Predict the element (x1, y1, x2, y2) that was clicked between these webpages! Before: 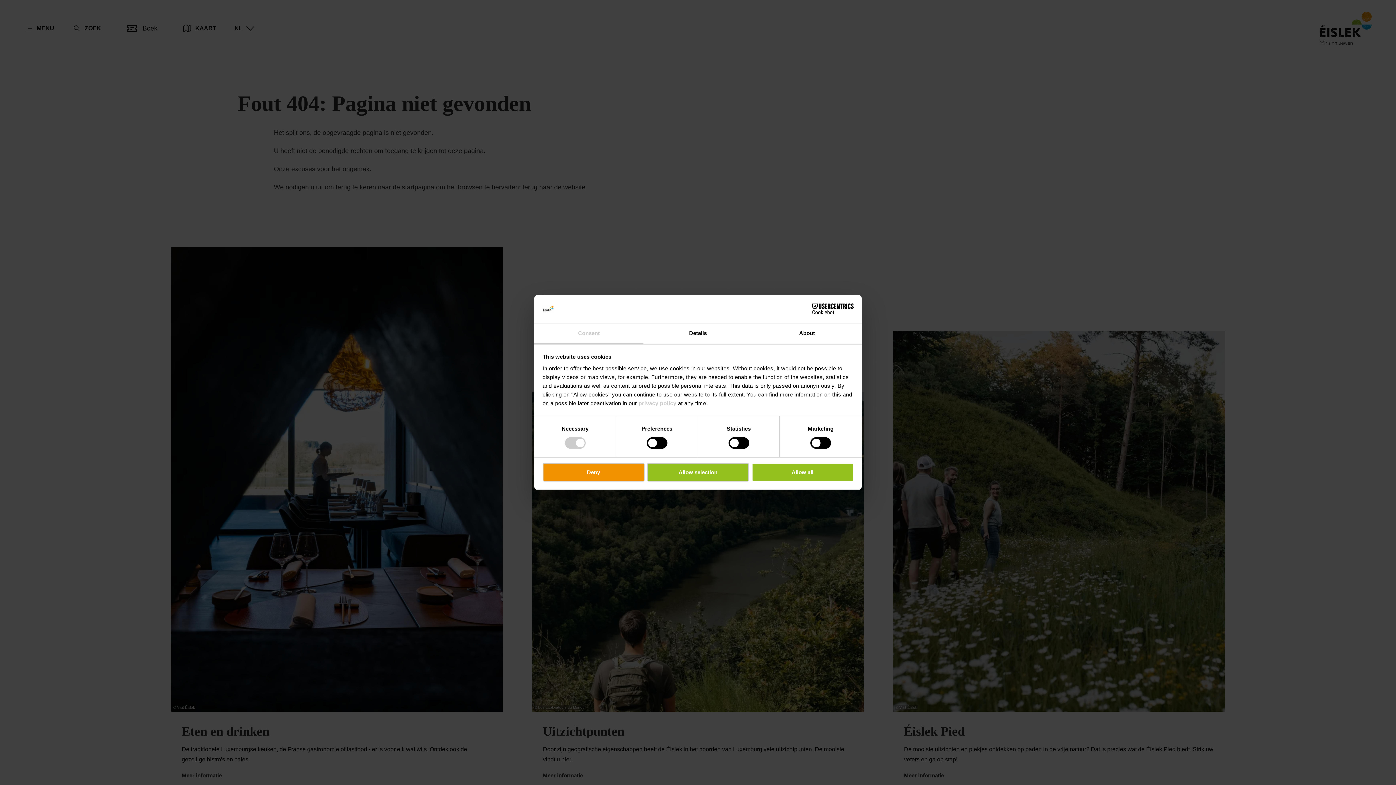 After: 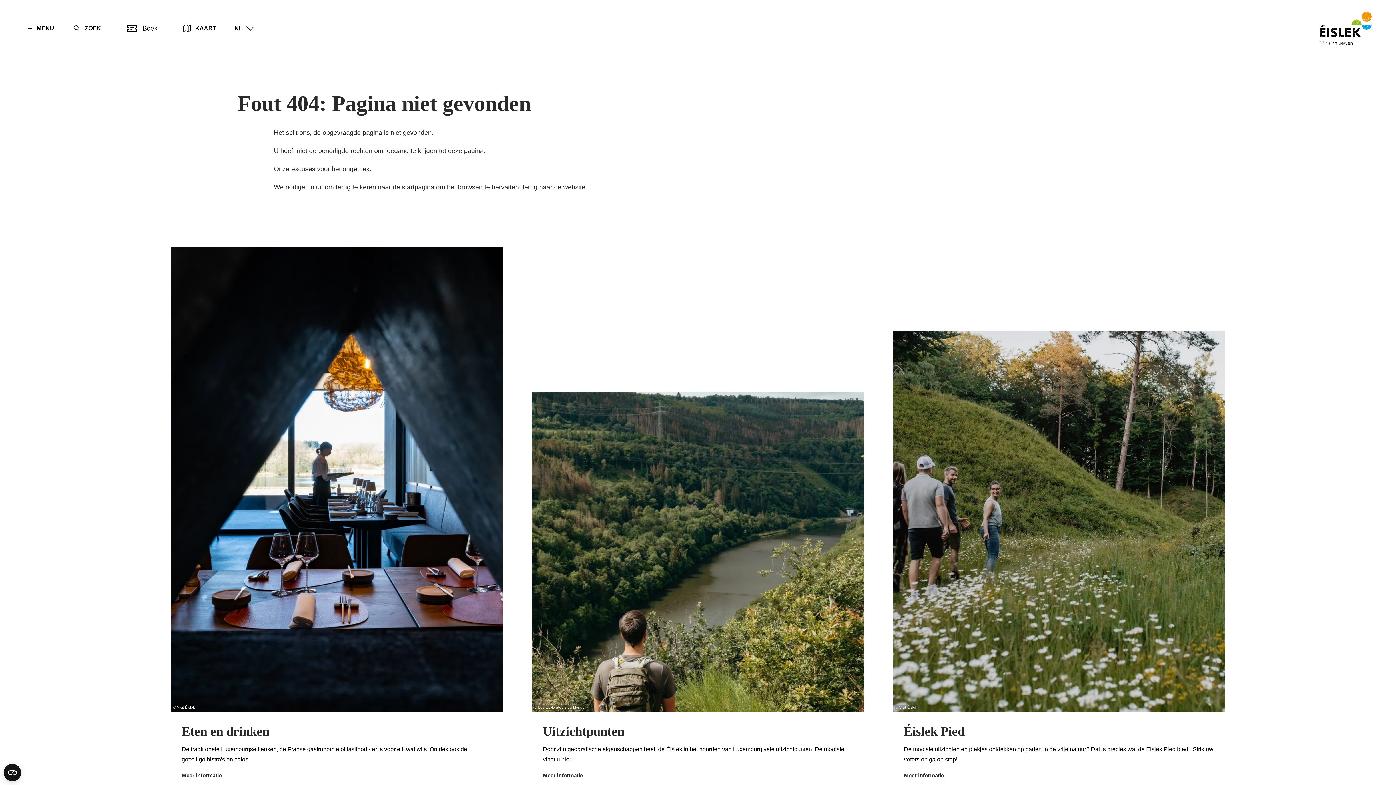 Action: bbox: (647, 463, 749, 481) label: Allow selection